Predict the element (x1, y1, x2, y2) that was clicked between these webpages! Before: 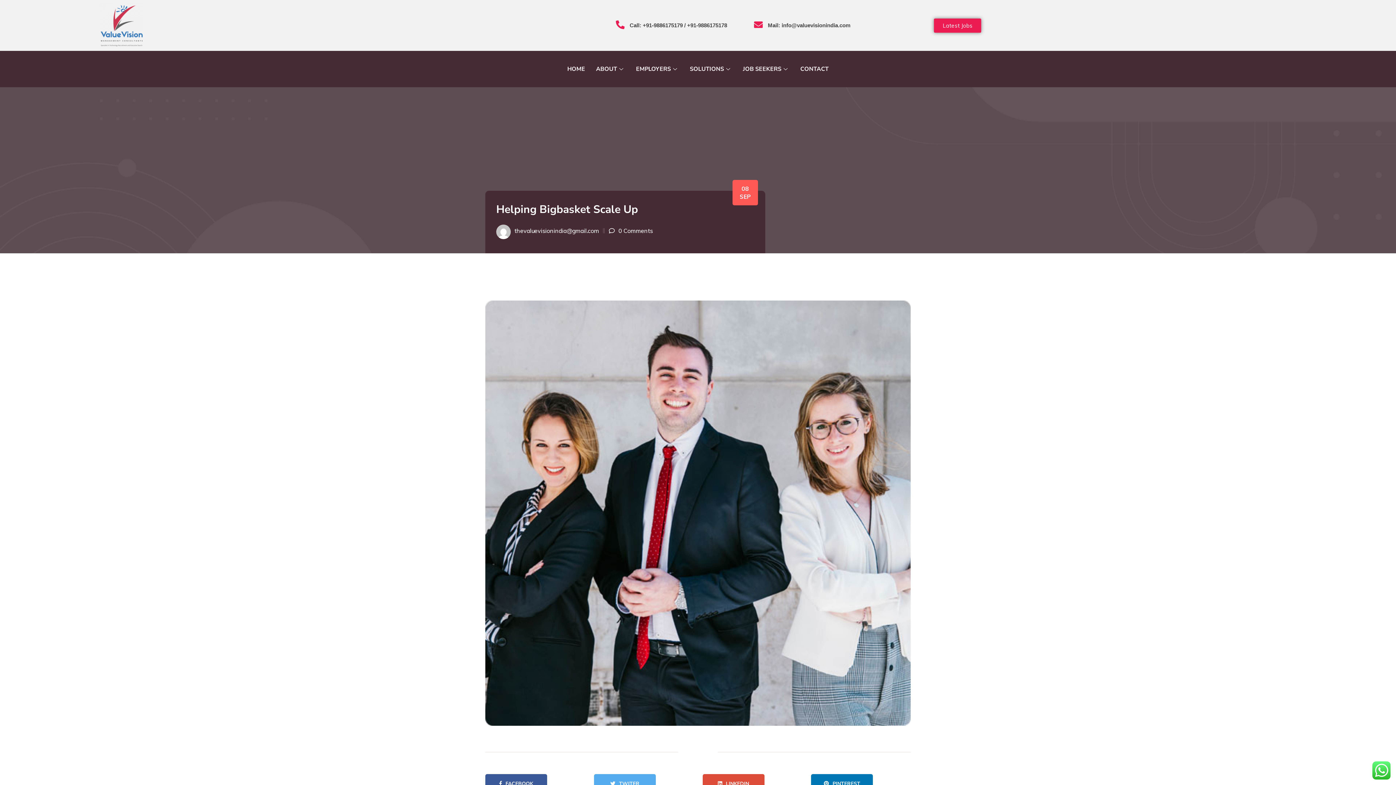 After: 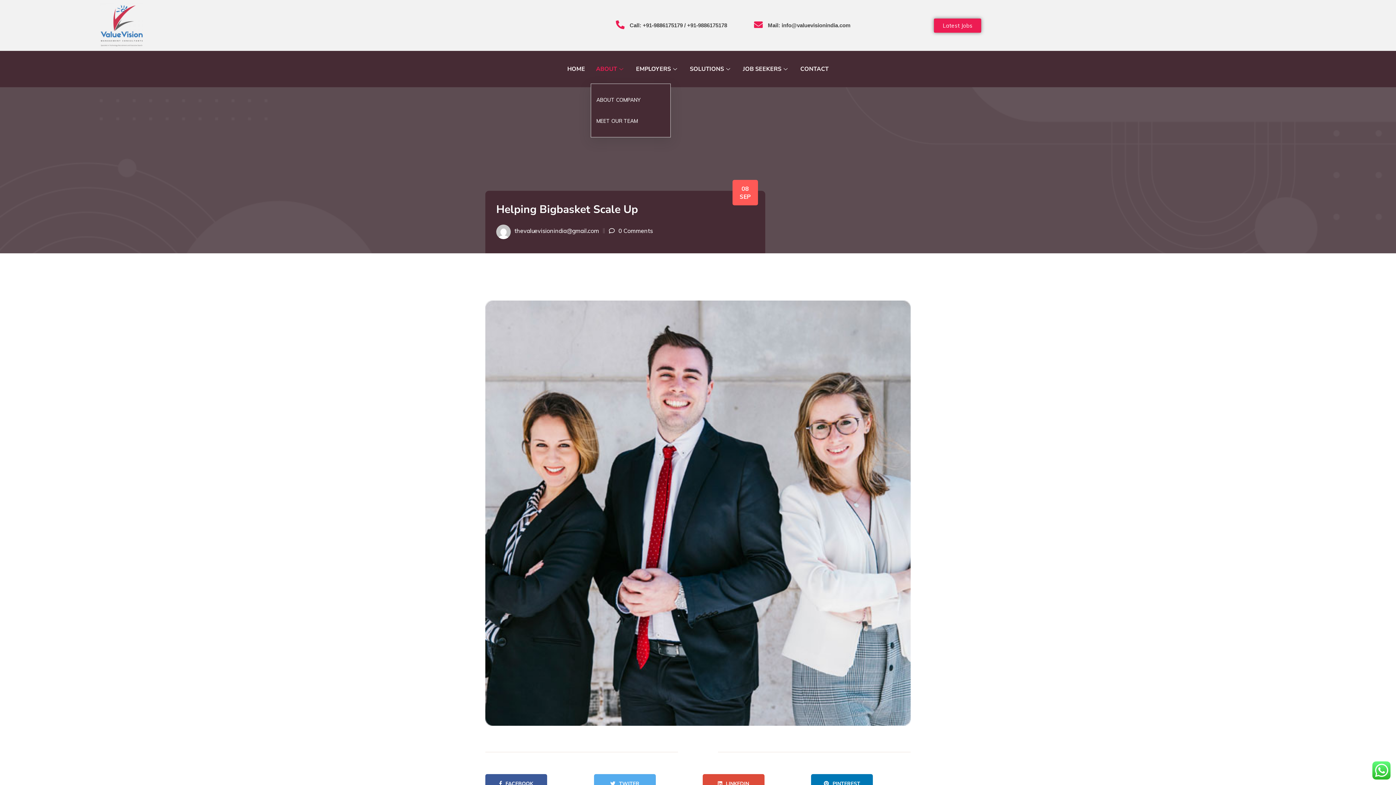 Action: label: ABOUT bbox: (590, 54, 630, 83)